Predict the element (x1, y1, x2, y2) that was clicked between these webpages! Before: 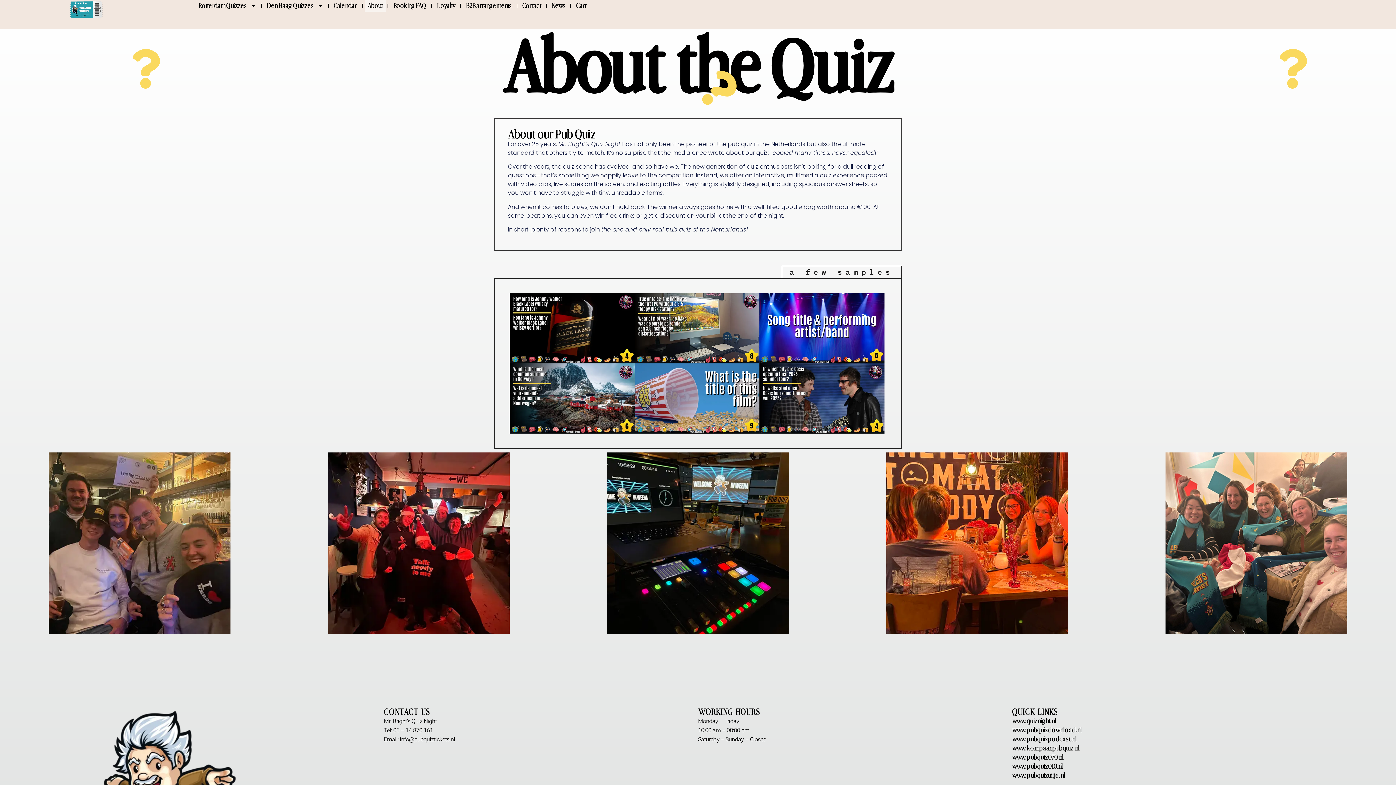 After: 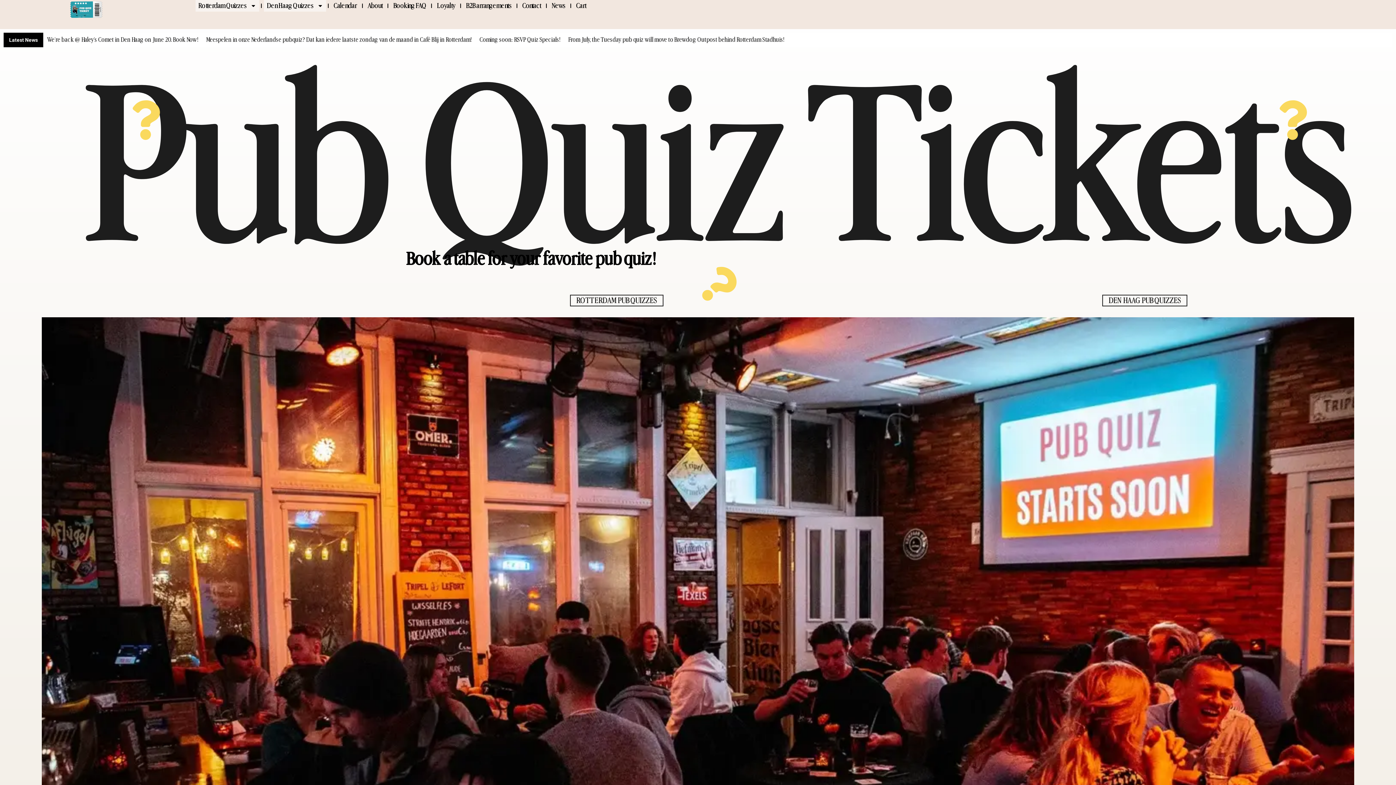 Action: bbox: (69, 0, 102, 19)